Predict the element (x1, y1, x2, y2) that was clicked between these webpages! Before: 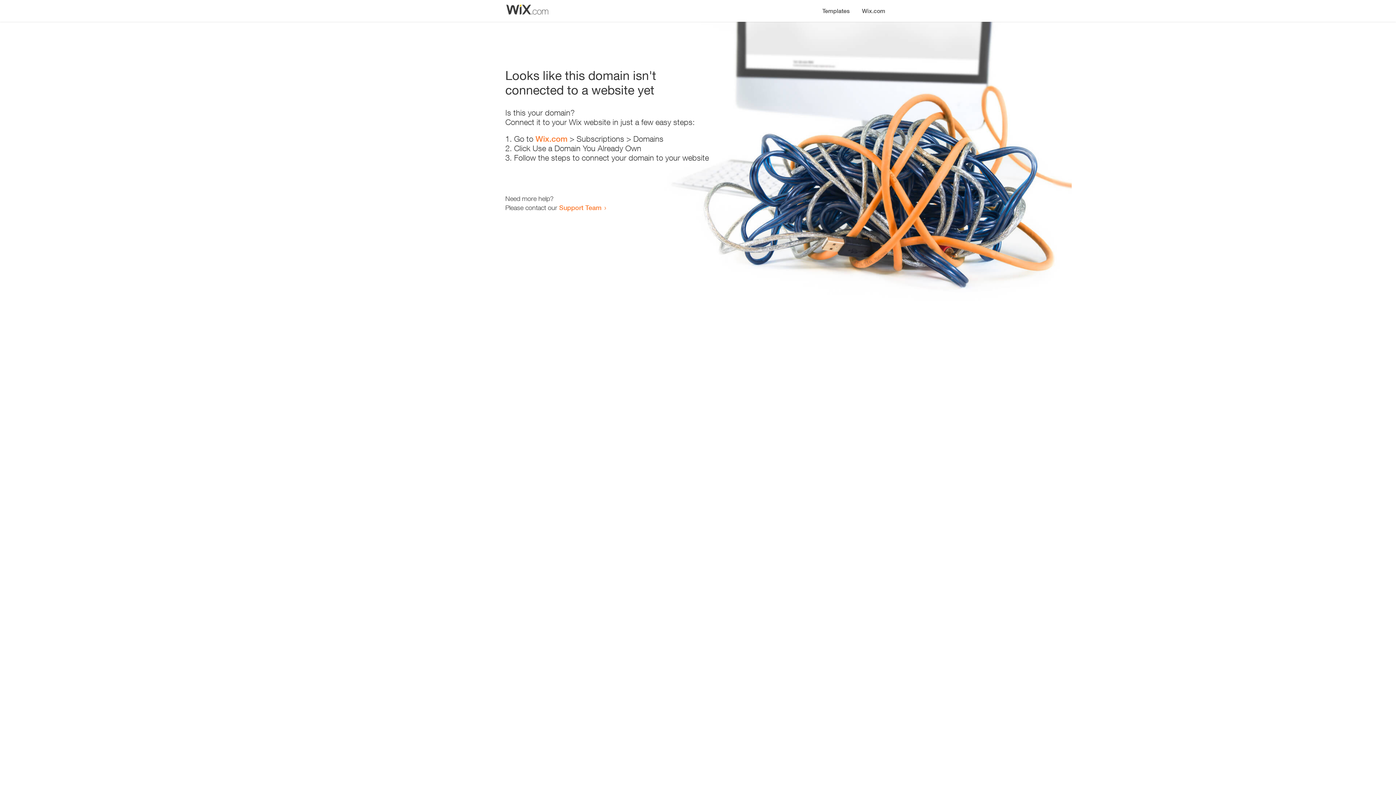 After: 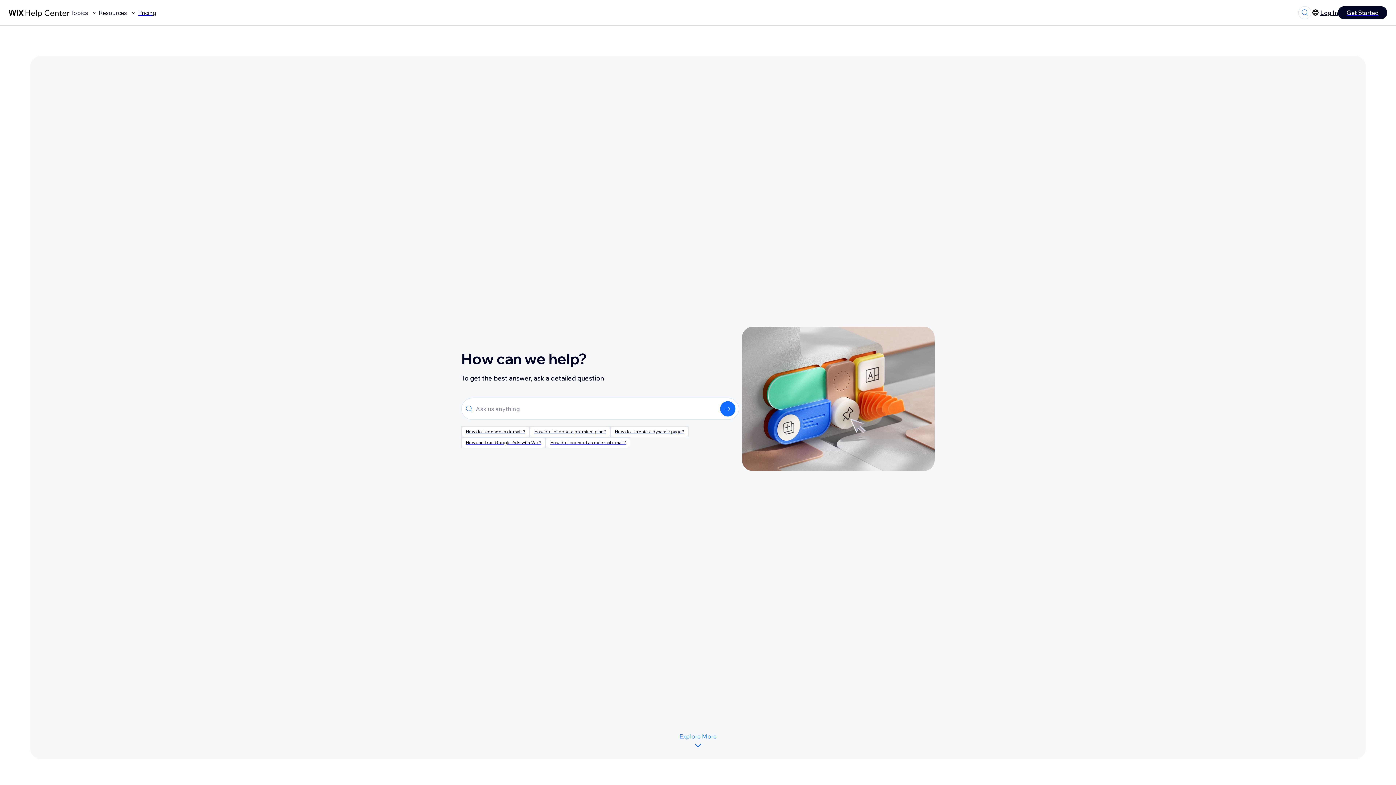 Action: label: Support Team bbox: (559, 203, 601, 211)